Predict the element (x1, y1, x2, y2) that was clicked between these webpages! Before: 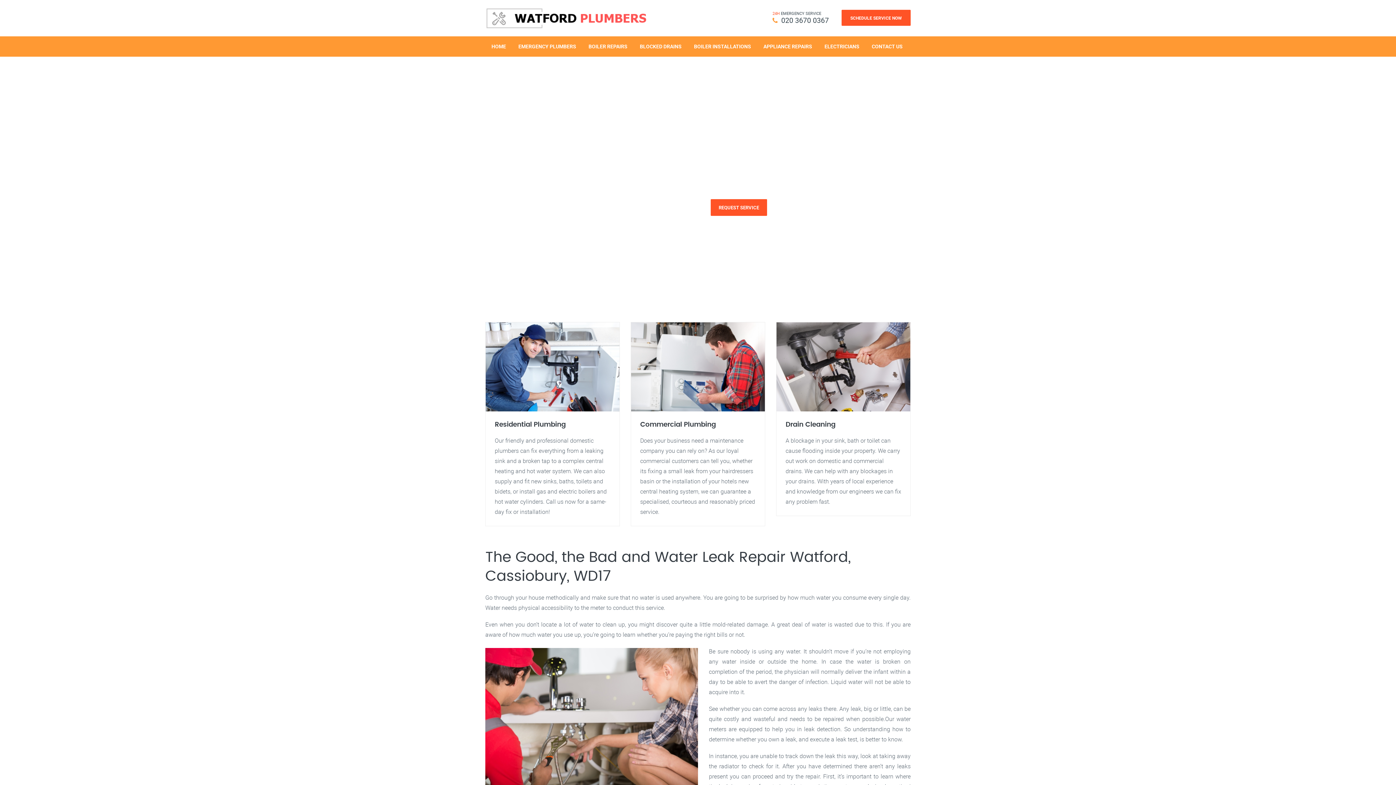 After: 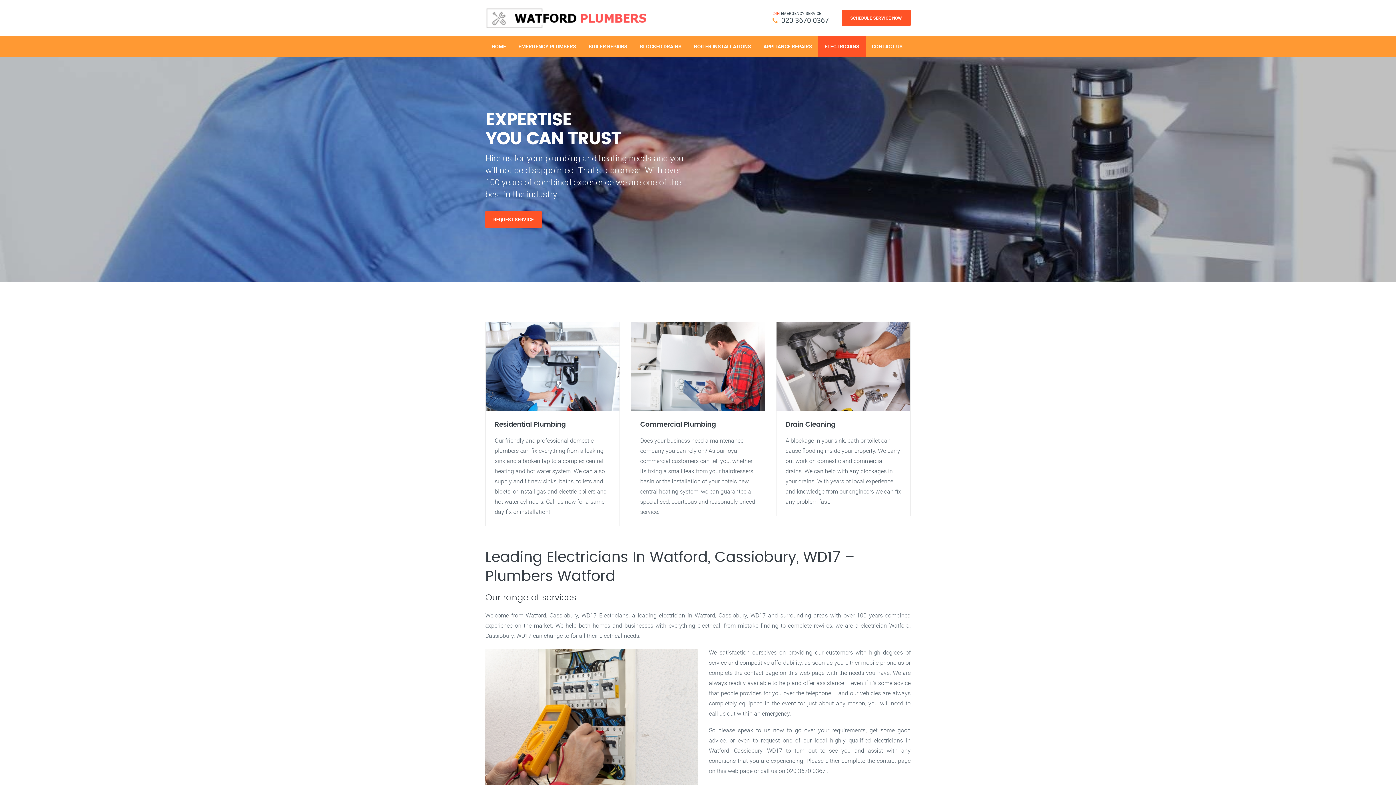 Action: bbox: (818, 36, 865, 56) label: ELECTRICIANS